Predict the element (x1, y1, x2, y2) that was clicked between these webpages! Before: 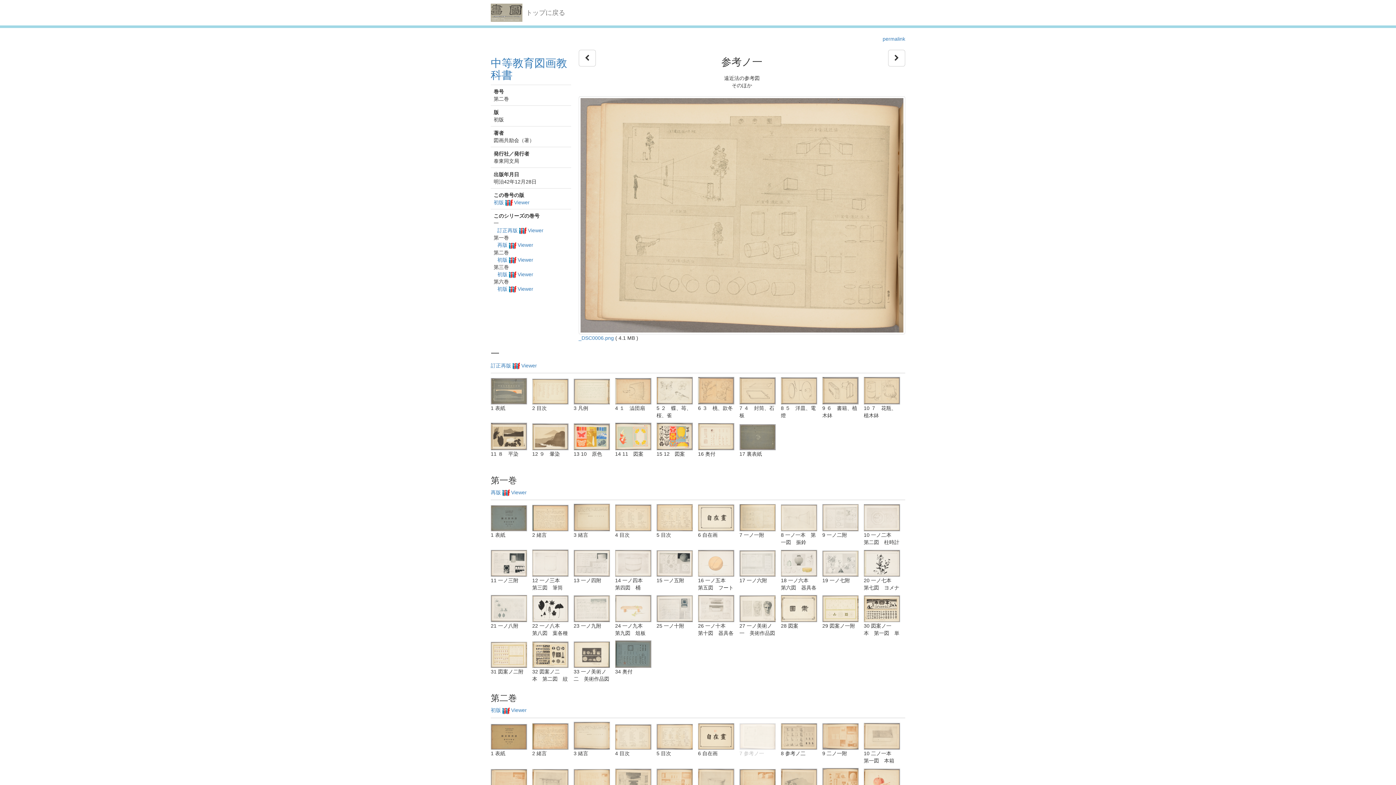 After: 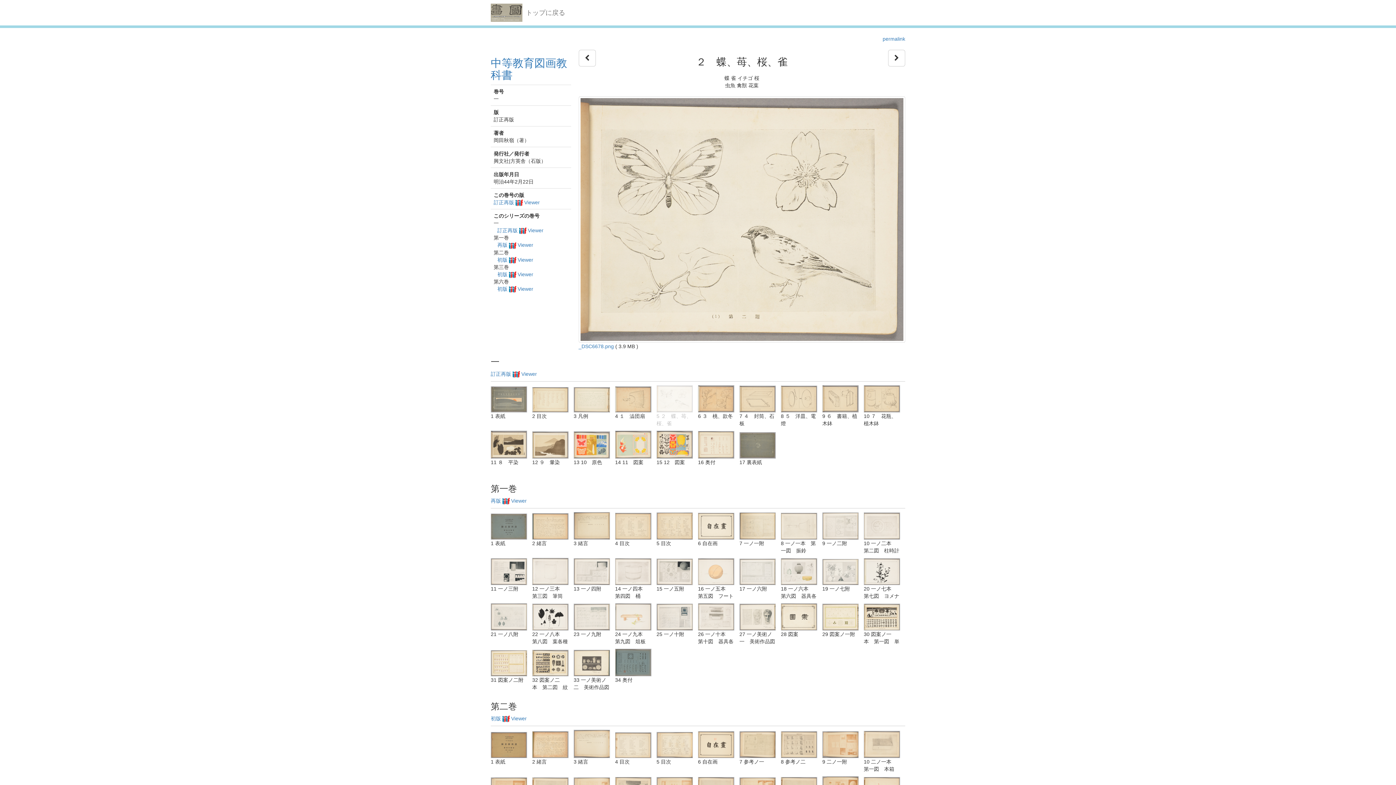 Action: bbox: (656, 387, 693, 393)